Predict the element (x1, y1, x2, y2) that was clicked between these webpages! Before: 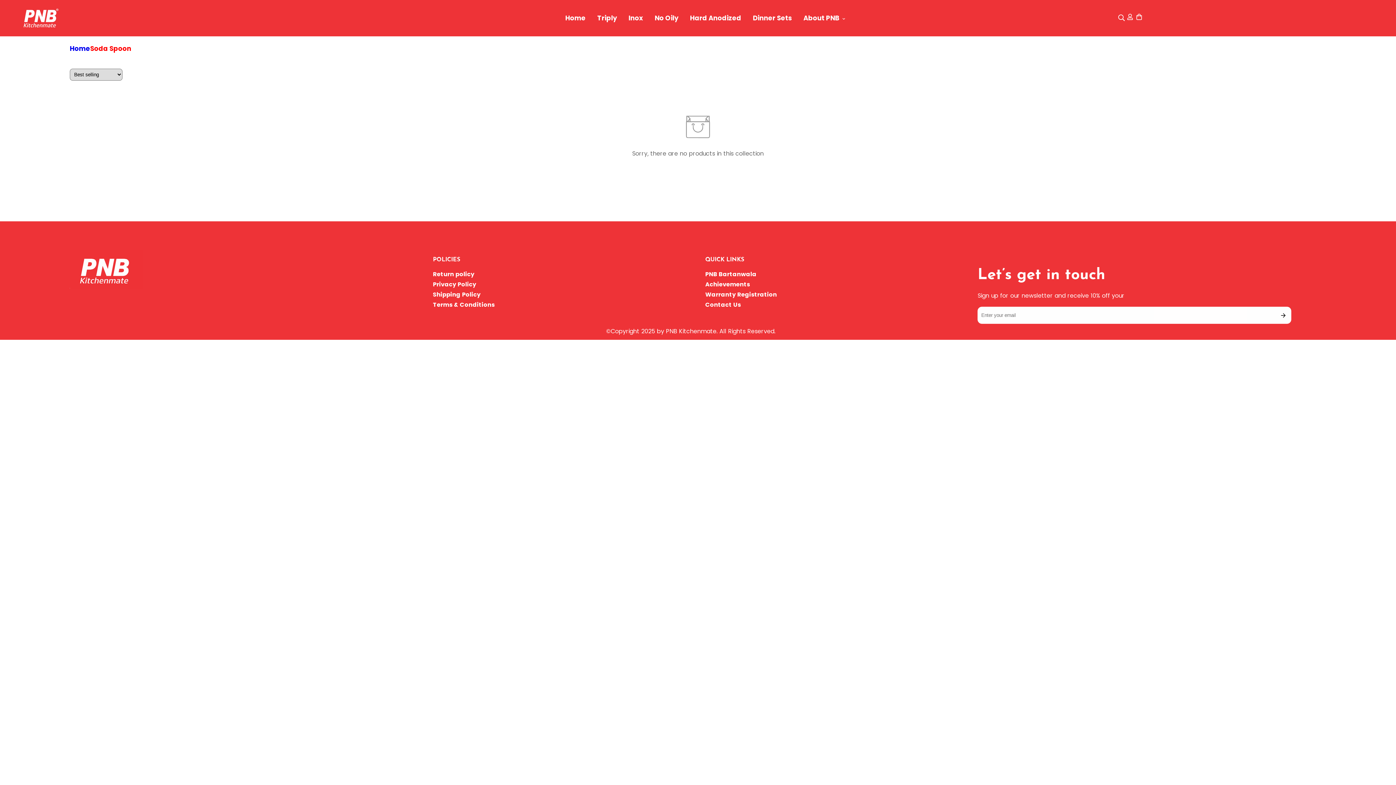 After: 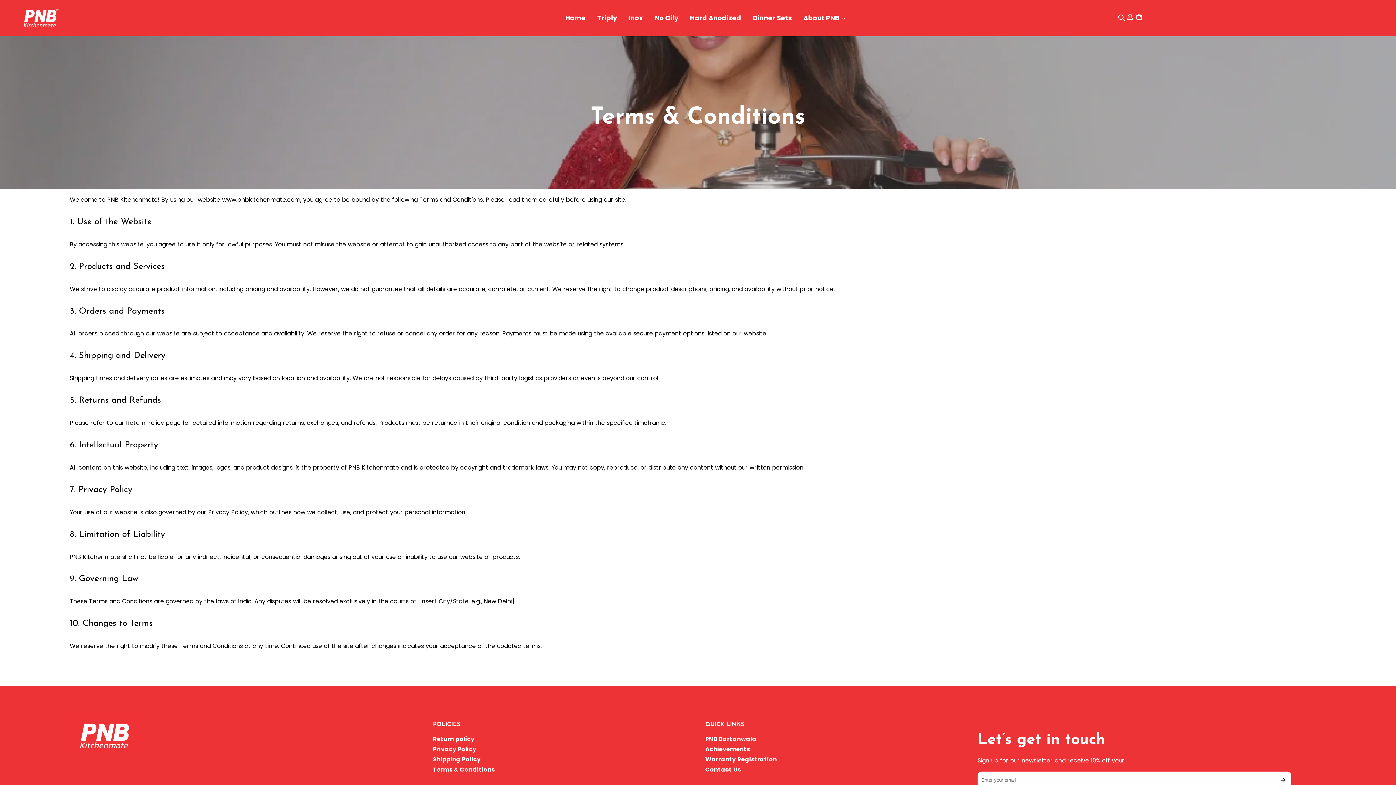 Action: bbox: (433, 300, 494, 309) label: Terms & Conditions